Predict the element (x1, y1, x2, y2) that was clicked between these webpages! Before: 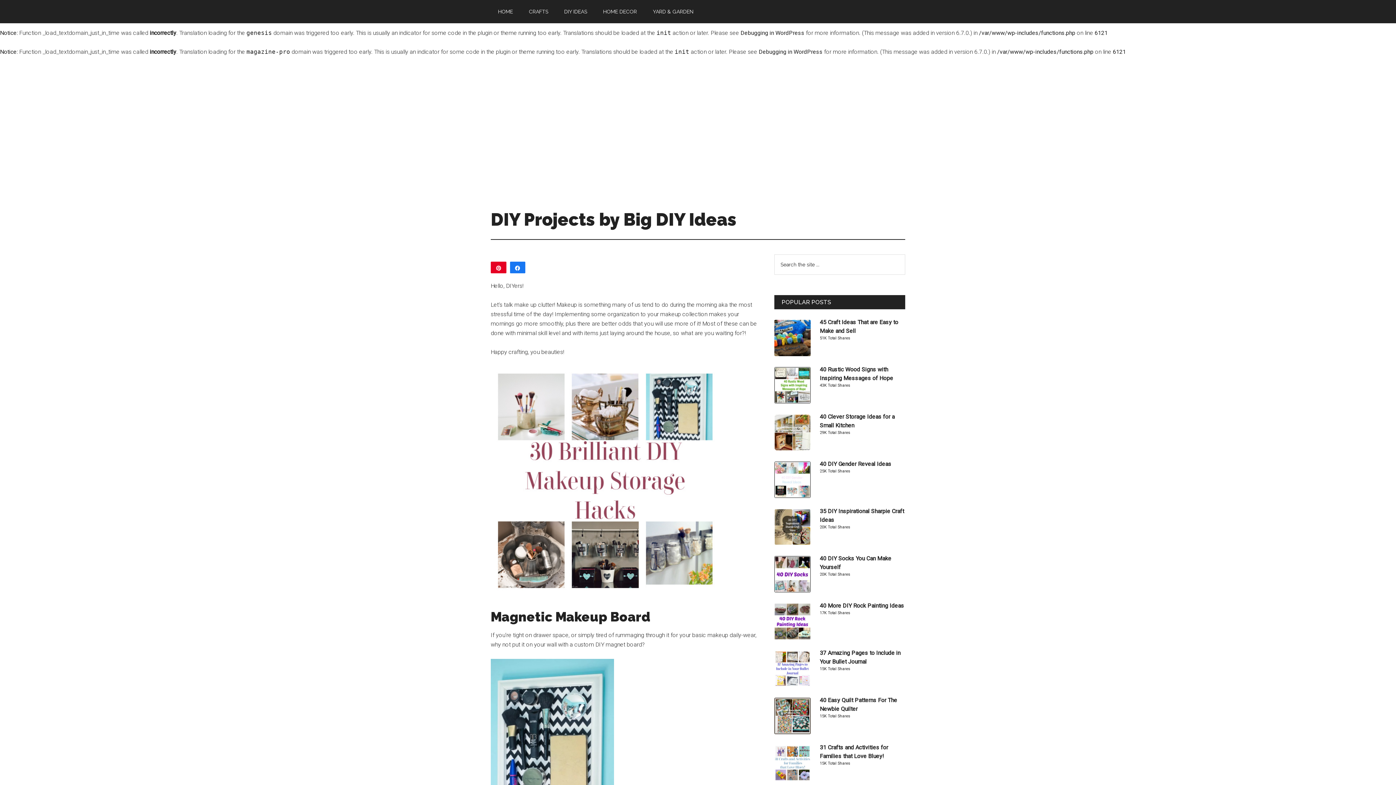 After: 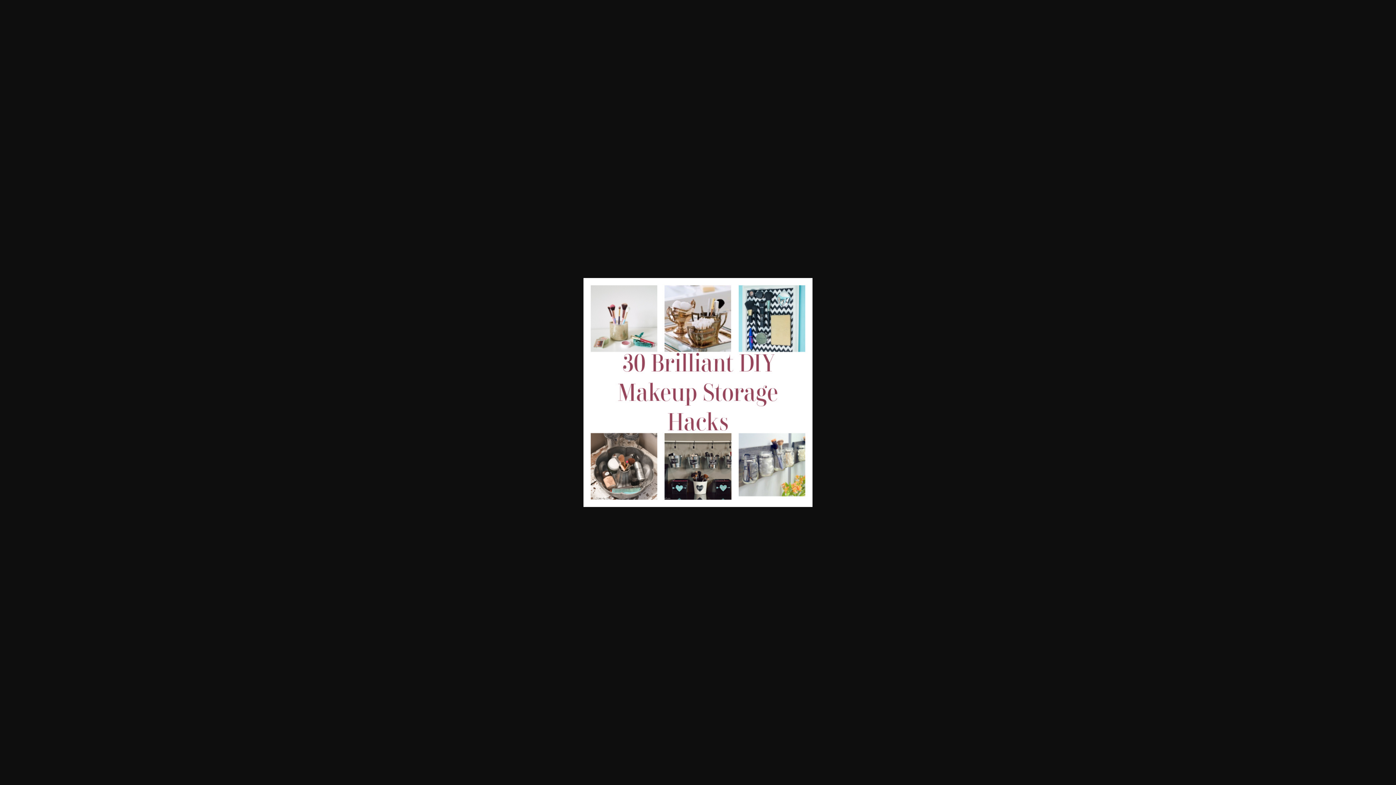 Action: bbox: (490, 594, 720, 601)